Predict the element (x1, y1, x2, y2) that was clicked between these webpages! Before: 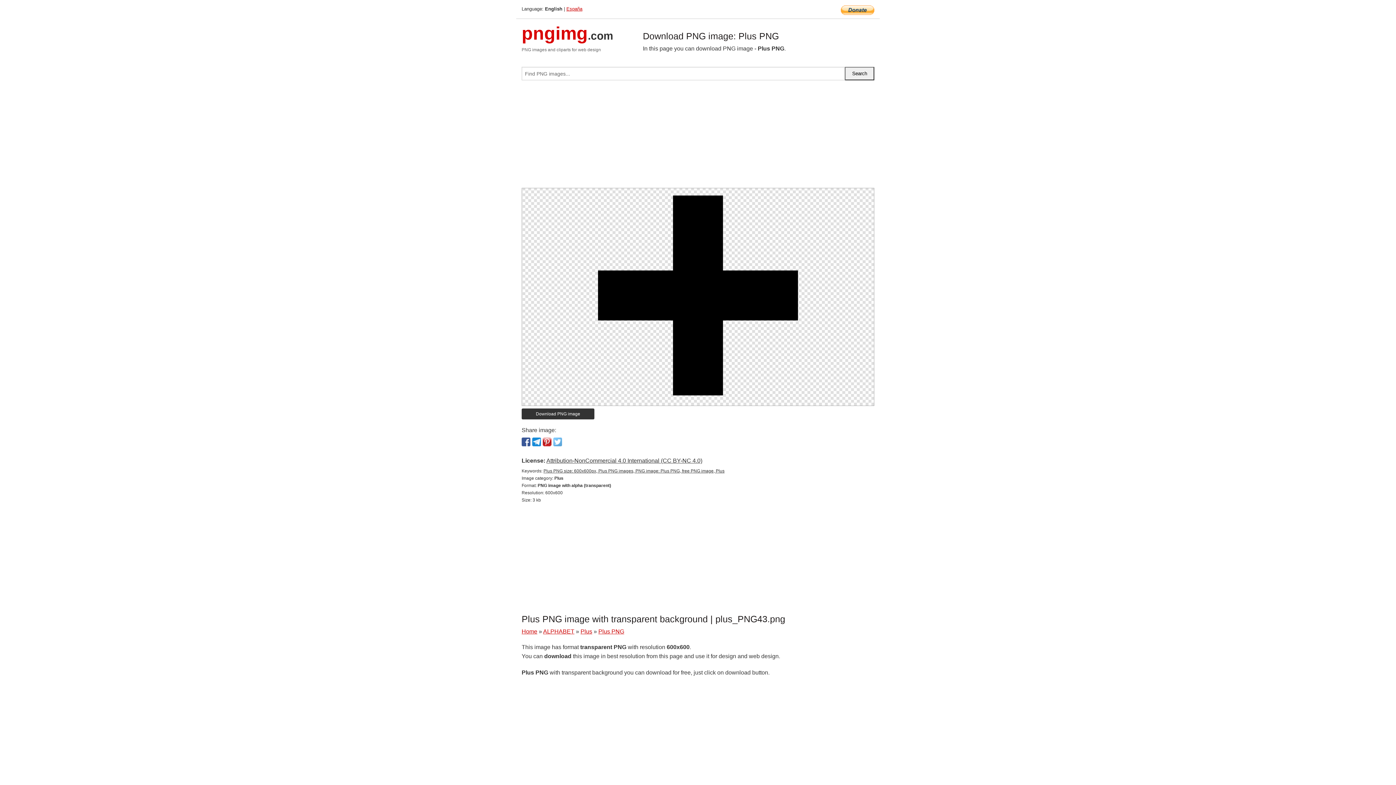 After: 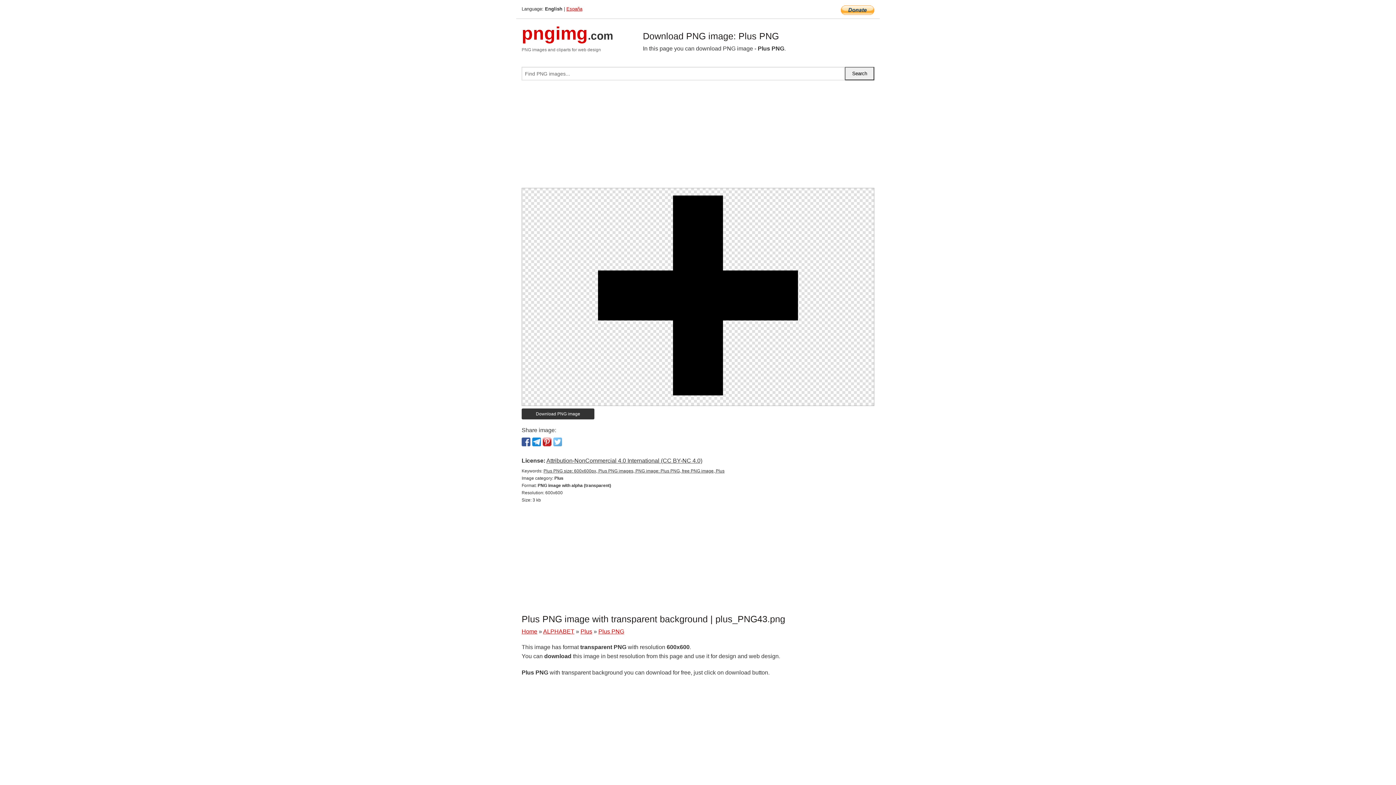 Action: bbox: (598, 628, 624, 634) label: Plus PNG